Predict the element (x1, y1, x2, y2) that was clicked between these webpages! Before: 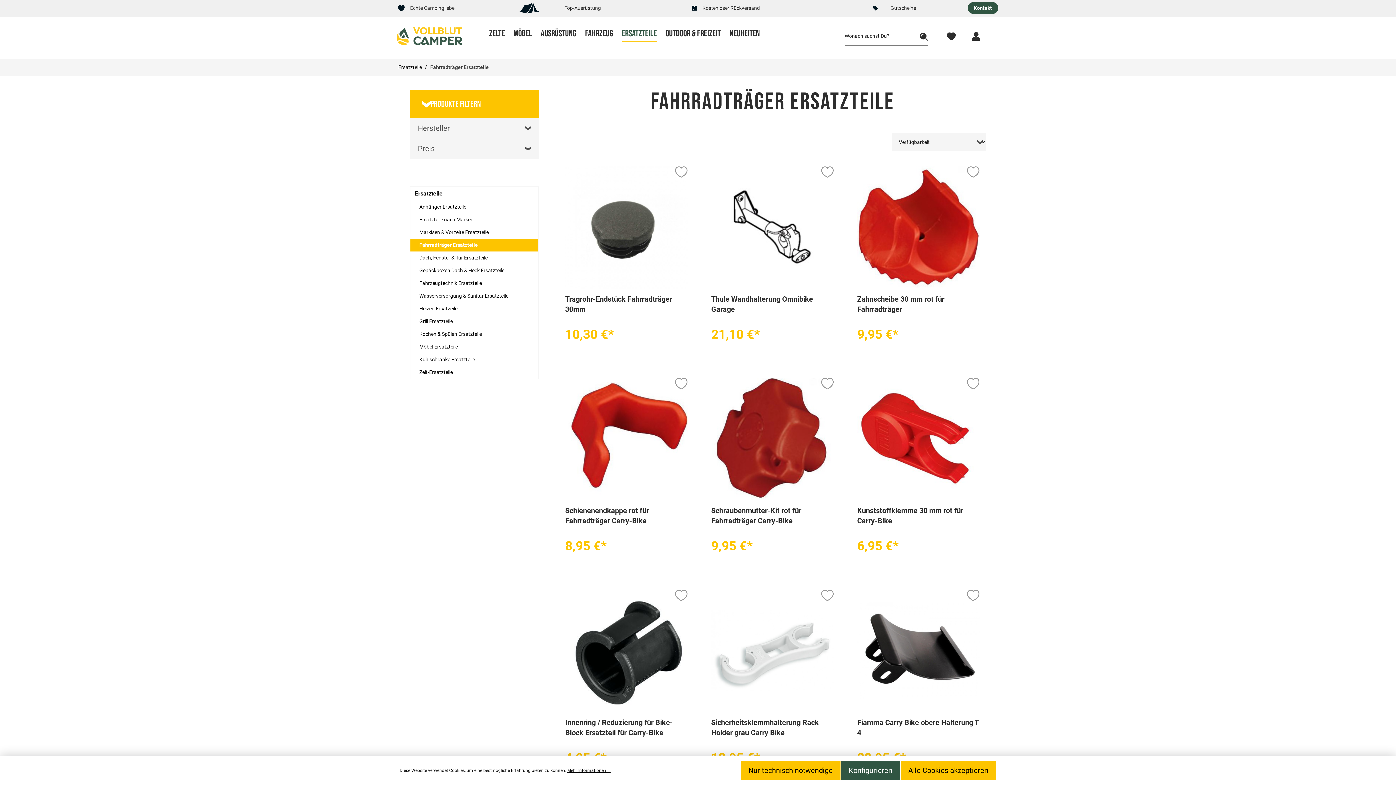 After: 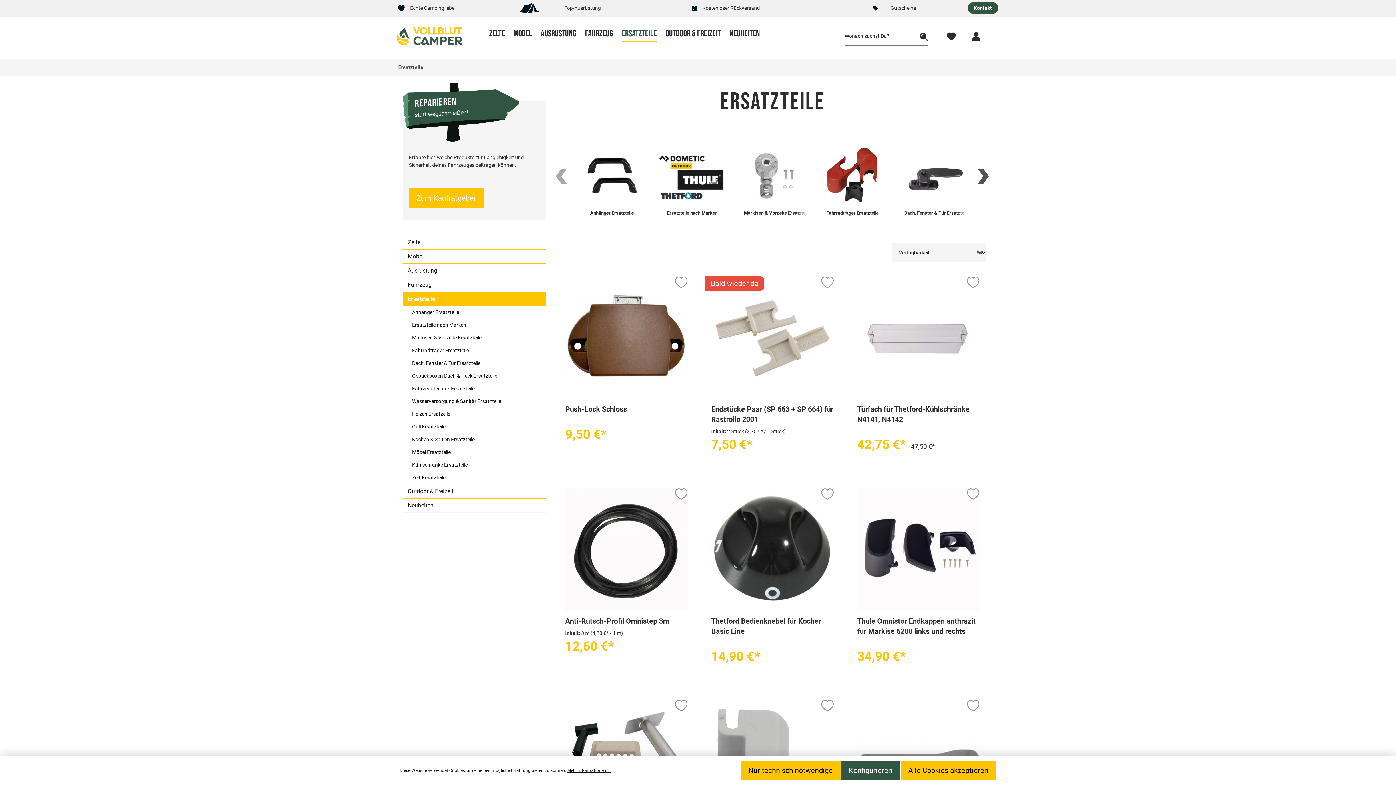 Action: label: ERSATZTEILE bbox: (622, 26, 665, 42)